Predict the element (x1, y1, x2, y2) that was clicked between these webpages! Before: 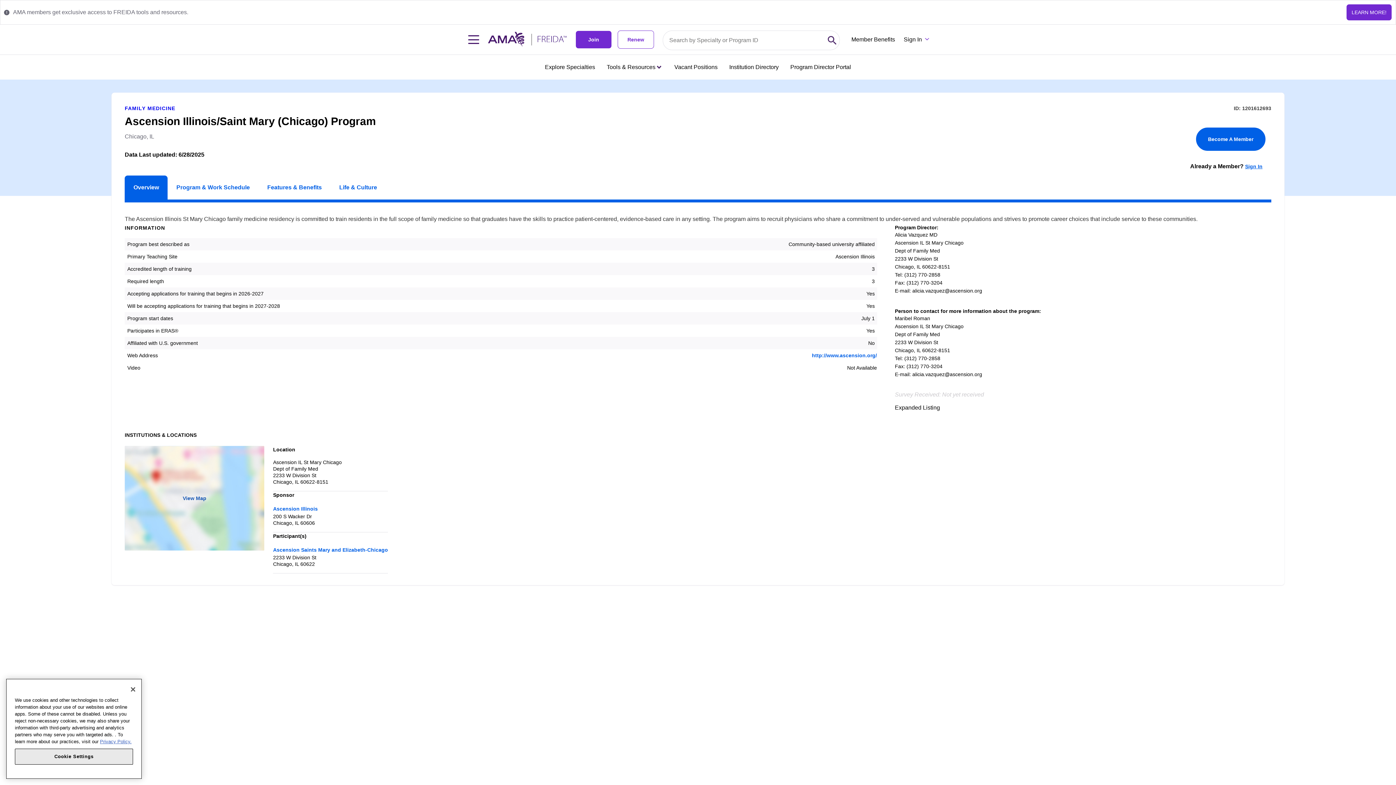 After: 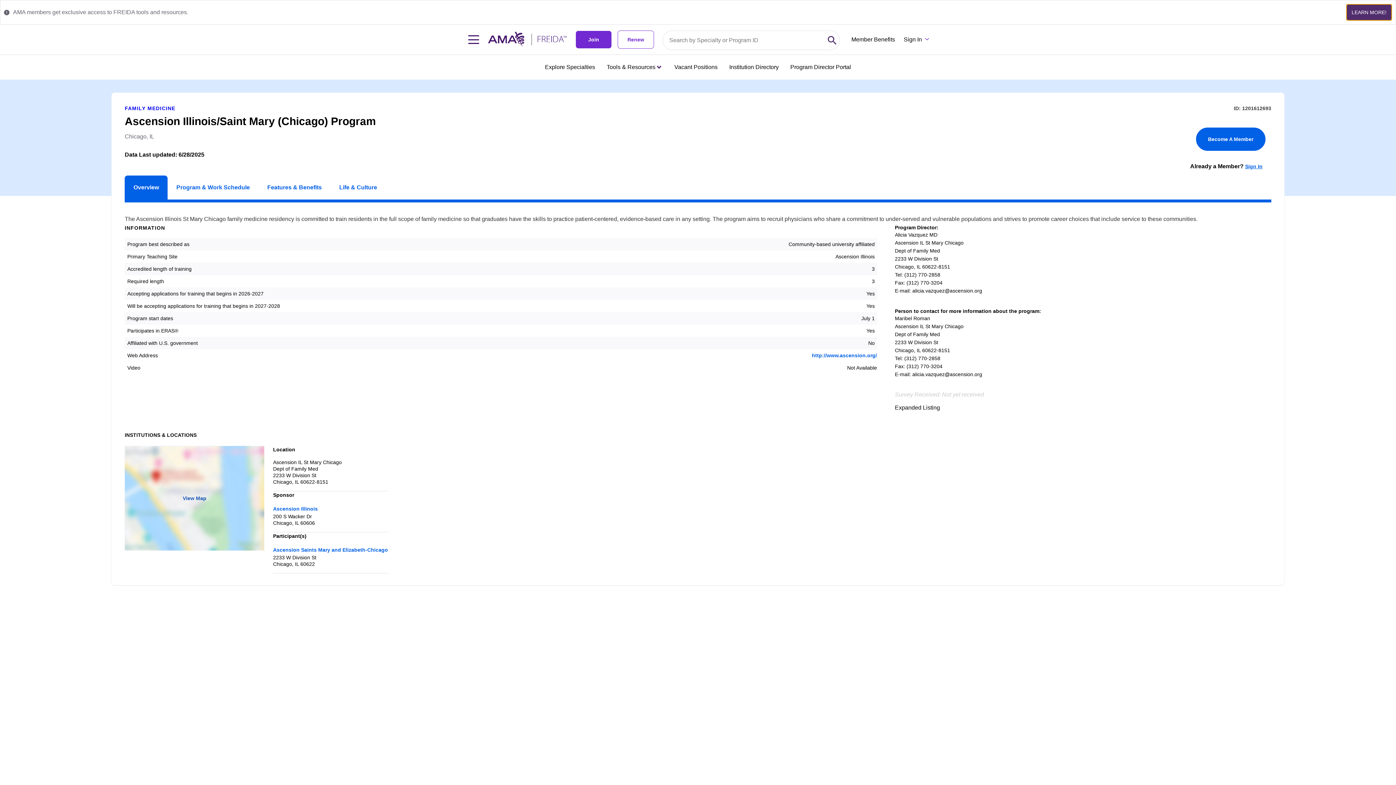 Action: bbox: (1346, 4, 1392, 20) label: LEARN MORE! 